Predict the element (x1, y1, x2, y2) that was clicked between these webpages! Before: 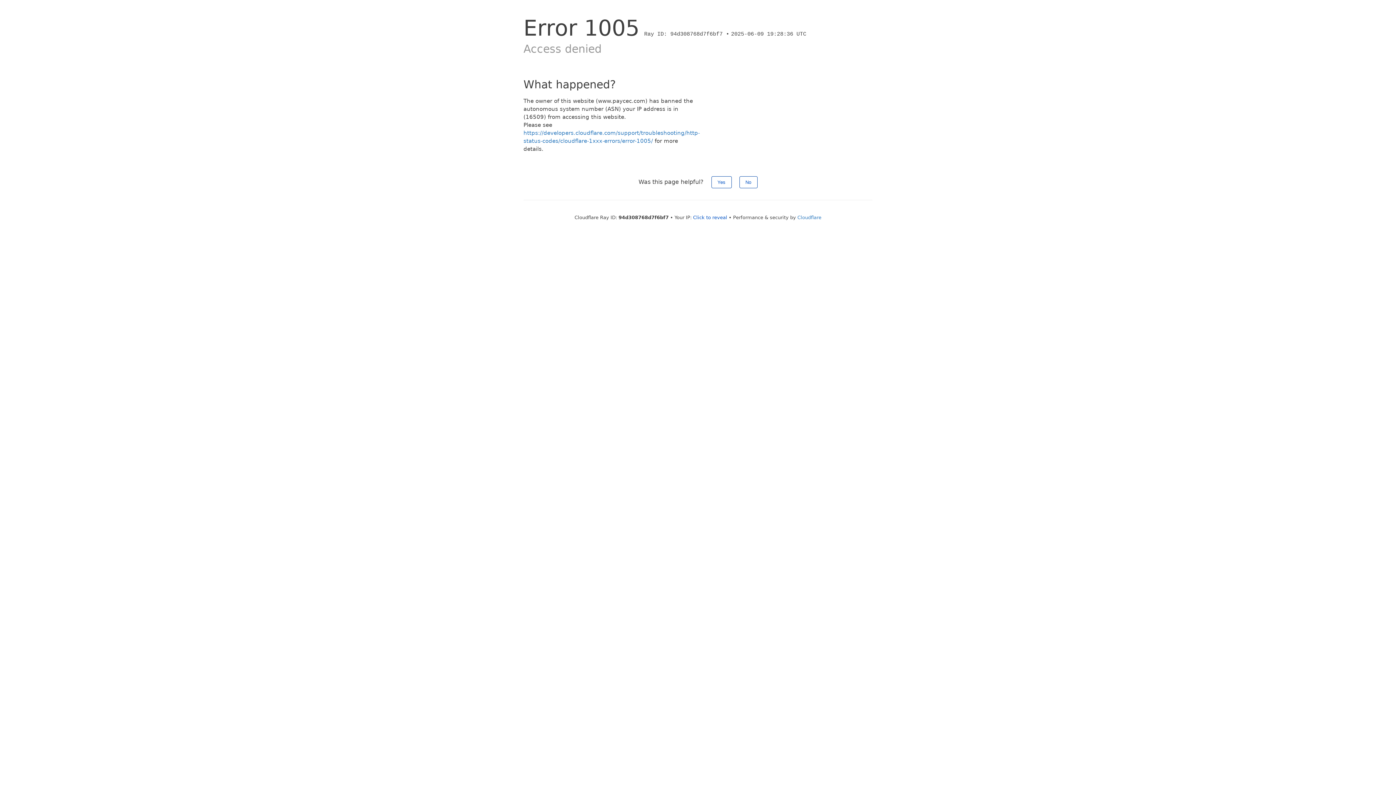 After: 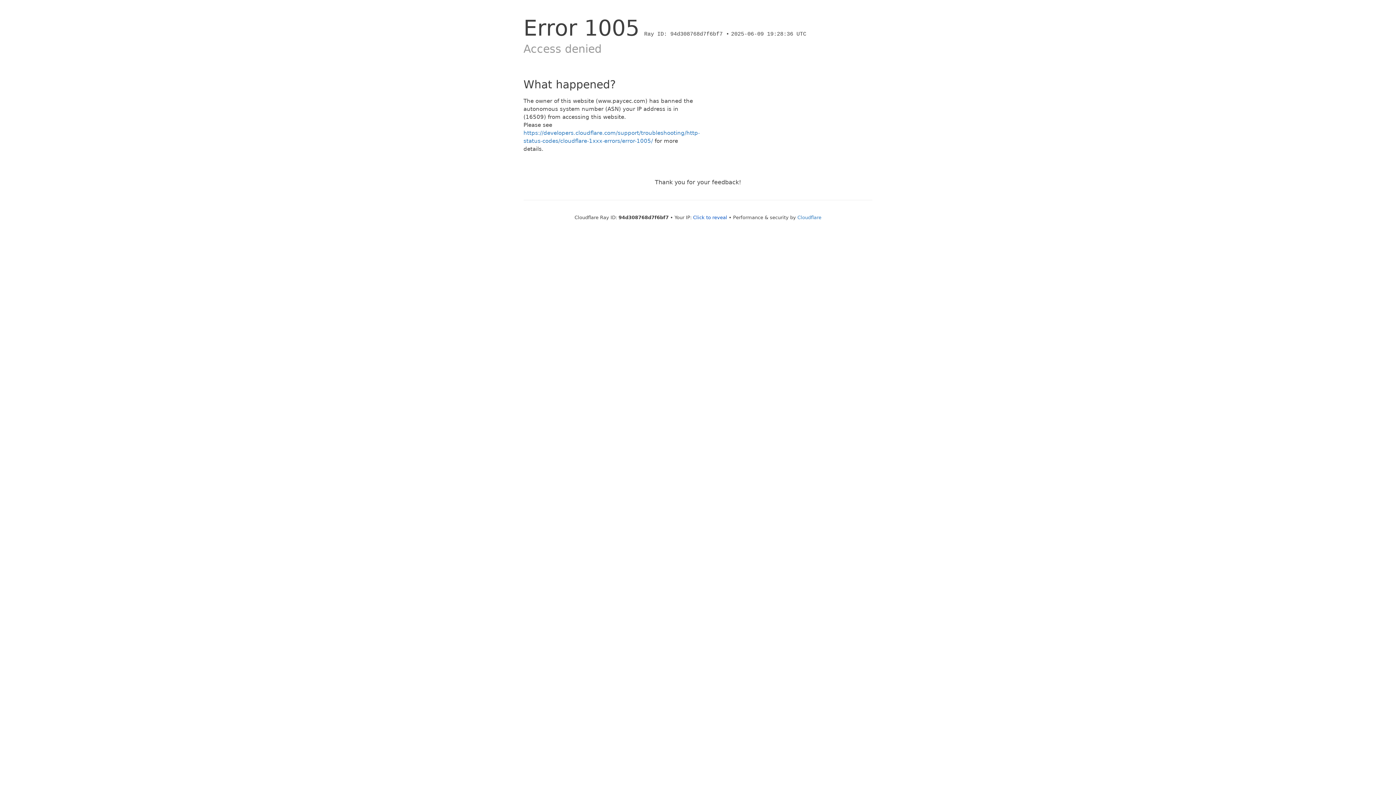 Action: bbox: (711, 176, 731, 188) label: Yes